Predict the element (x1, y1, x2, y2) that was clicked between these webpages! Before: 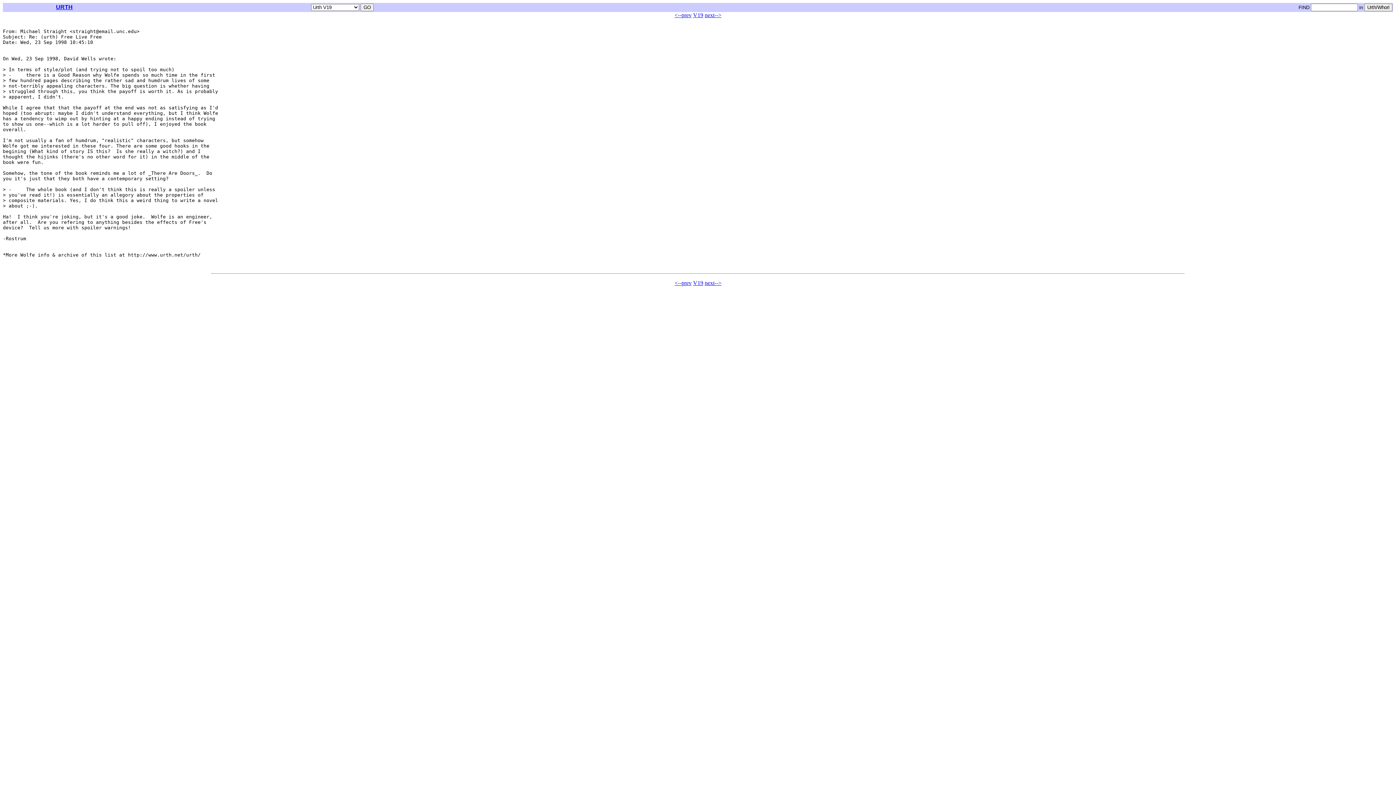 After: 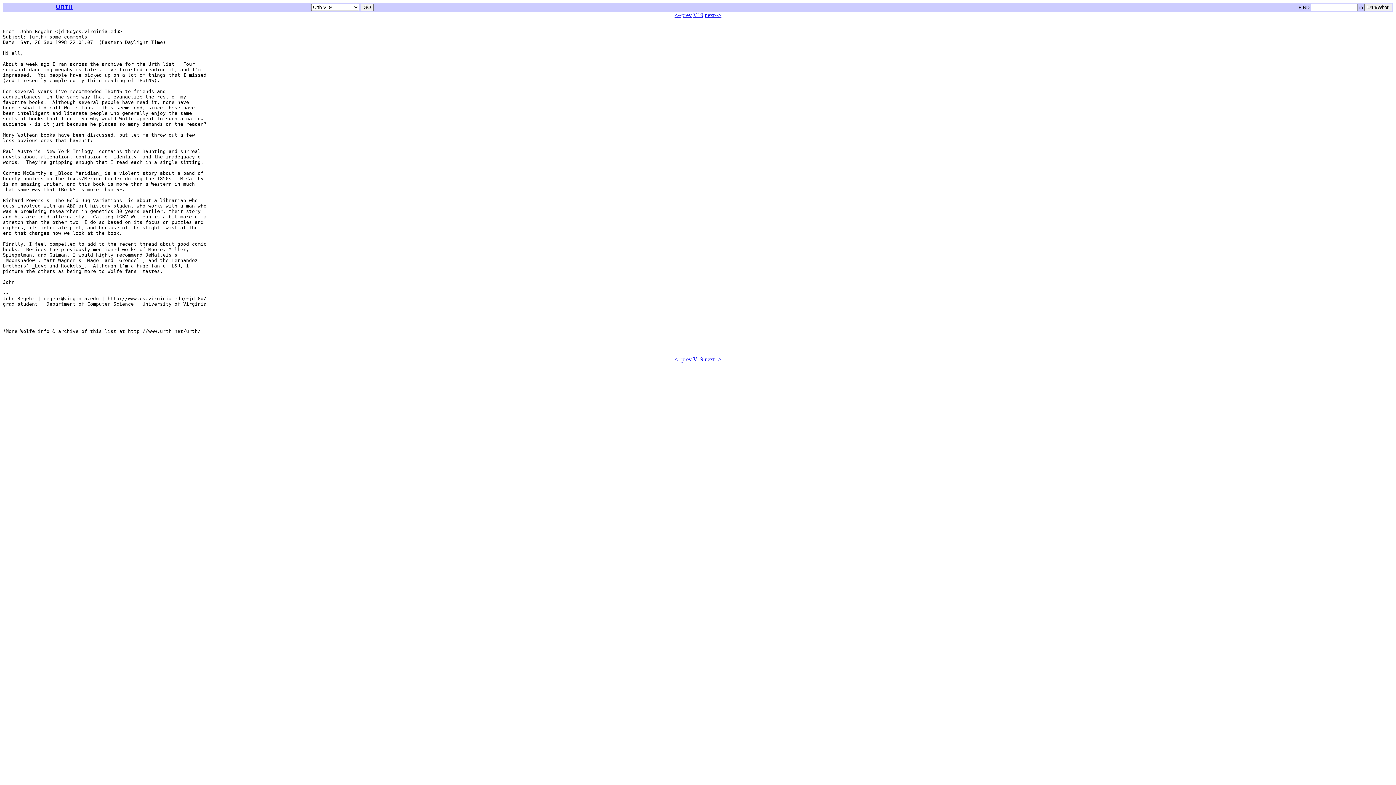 Action: bbox: (704, 12, 721, 18) label: next-->